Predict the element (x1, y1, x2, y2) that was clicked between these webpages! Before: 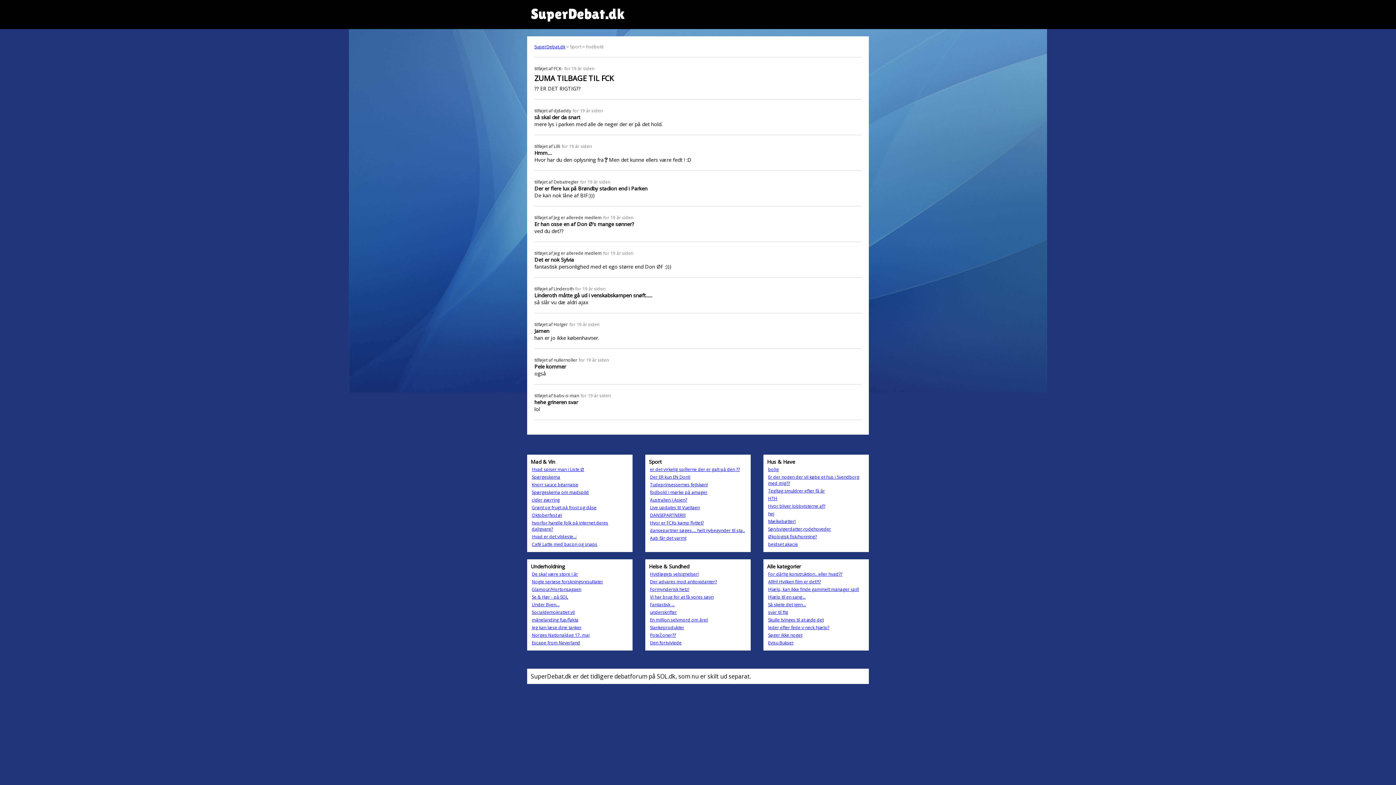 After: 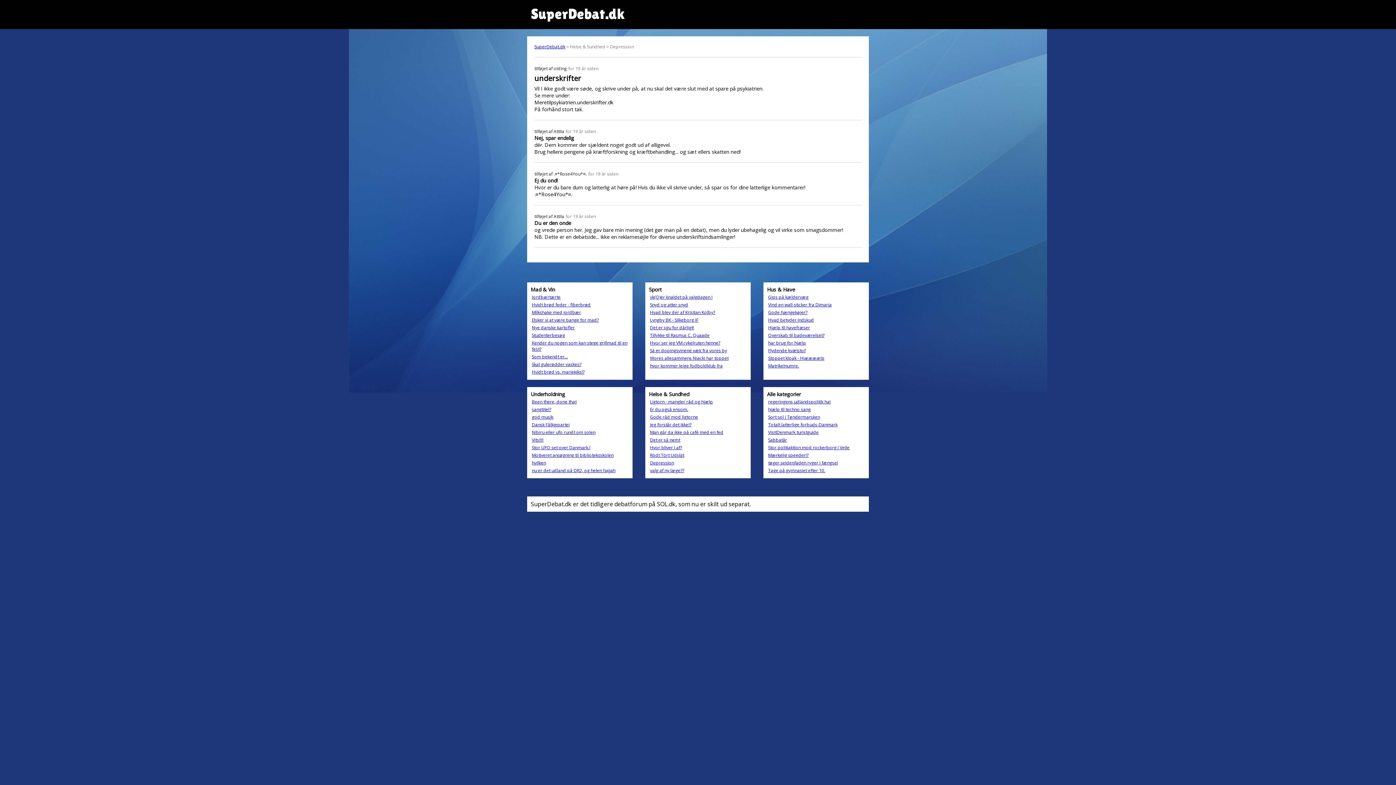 Action: bbox: (650, 609, 677, 615) label: underskrifter